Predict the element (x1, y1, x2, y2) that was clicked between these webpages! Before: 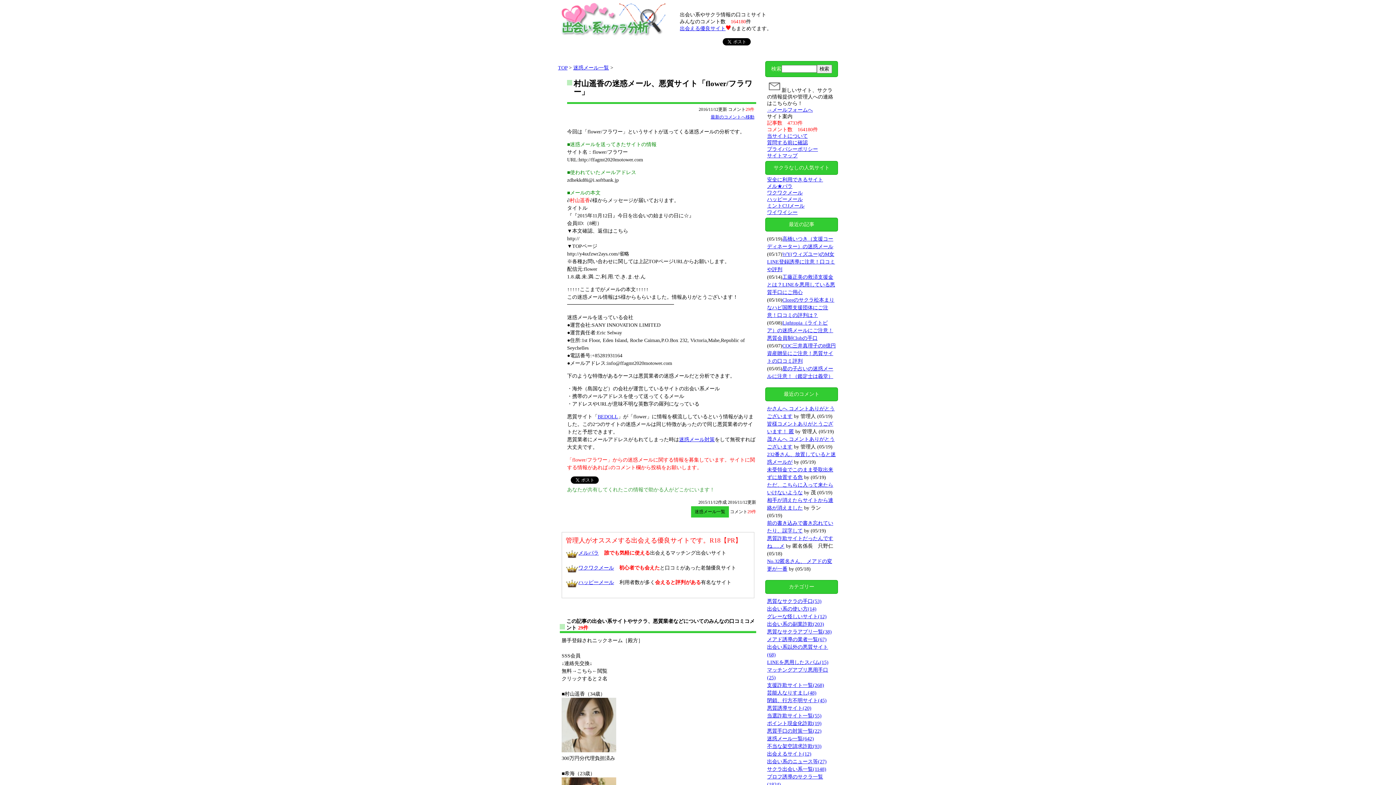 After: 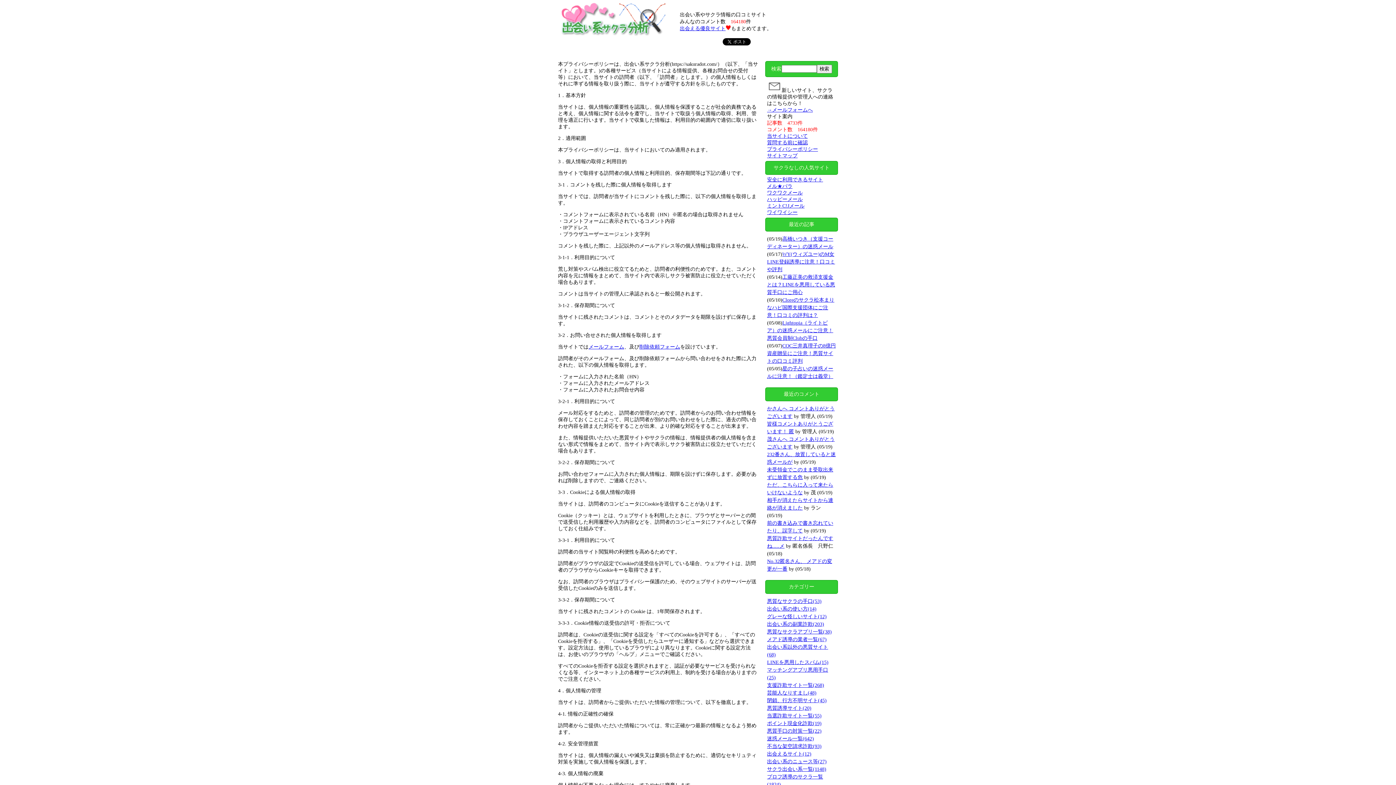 Action: label: プライバシーポリシー bbox: (767, 146, 818, 152)